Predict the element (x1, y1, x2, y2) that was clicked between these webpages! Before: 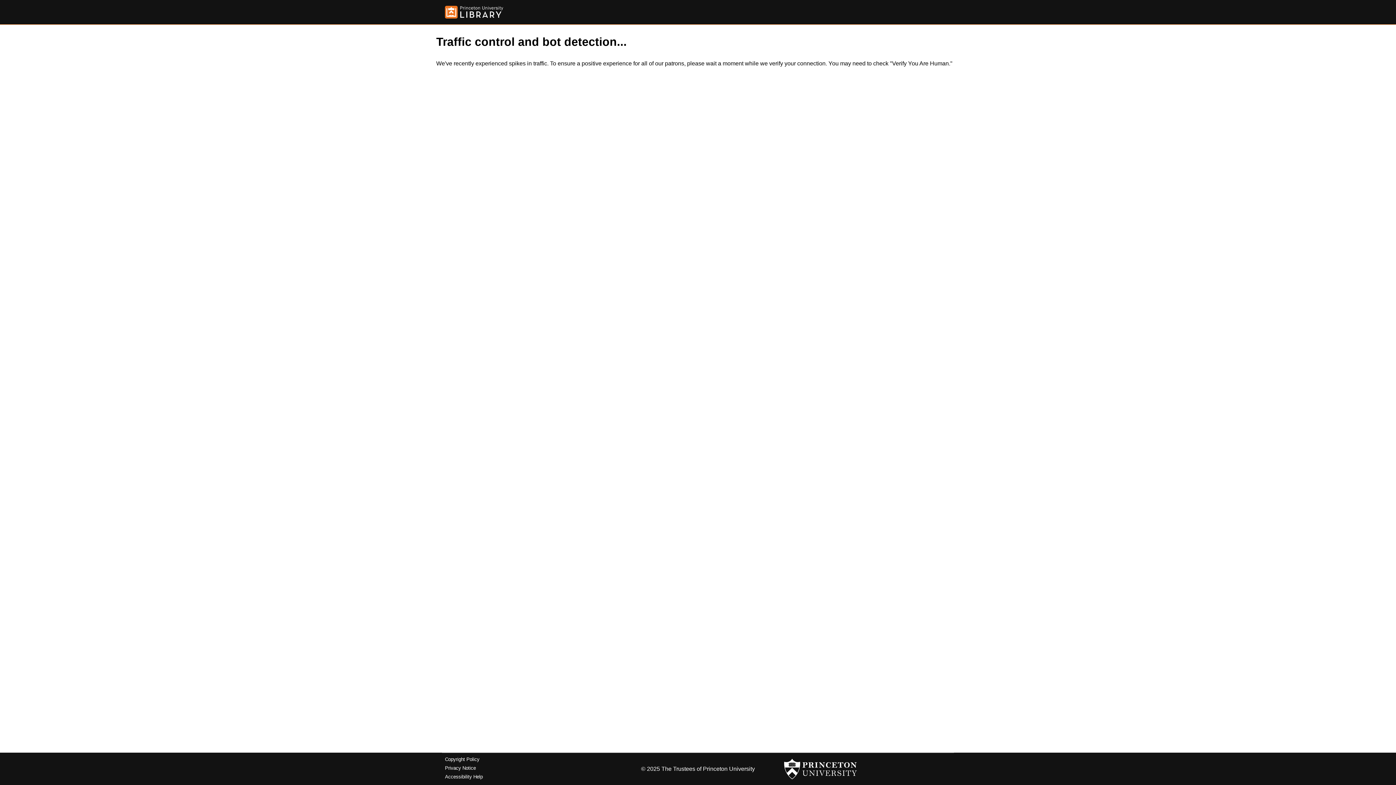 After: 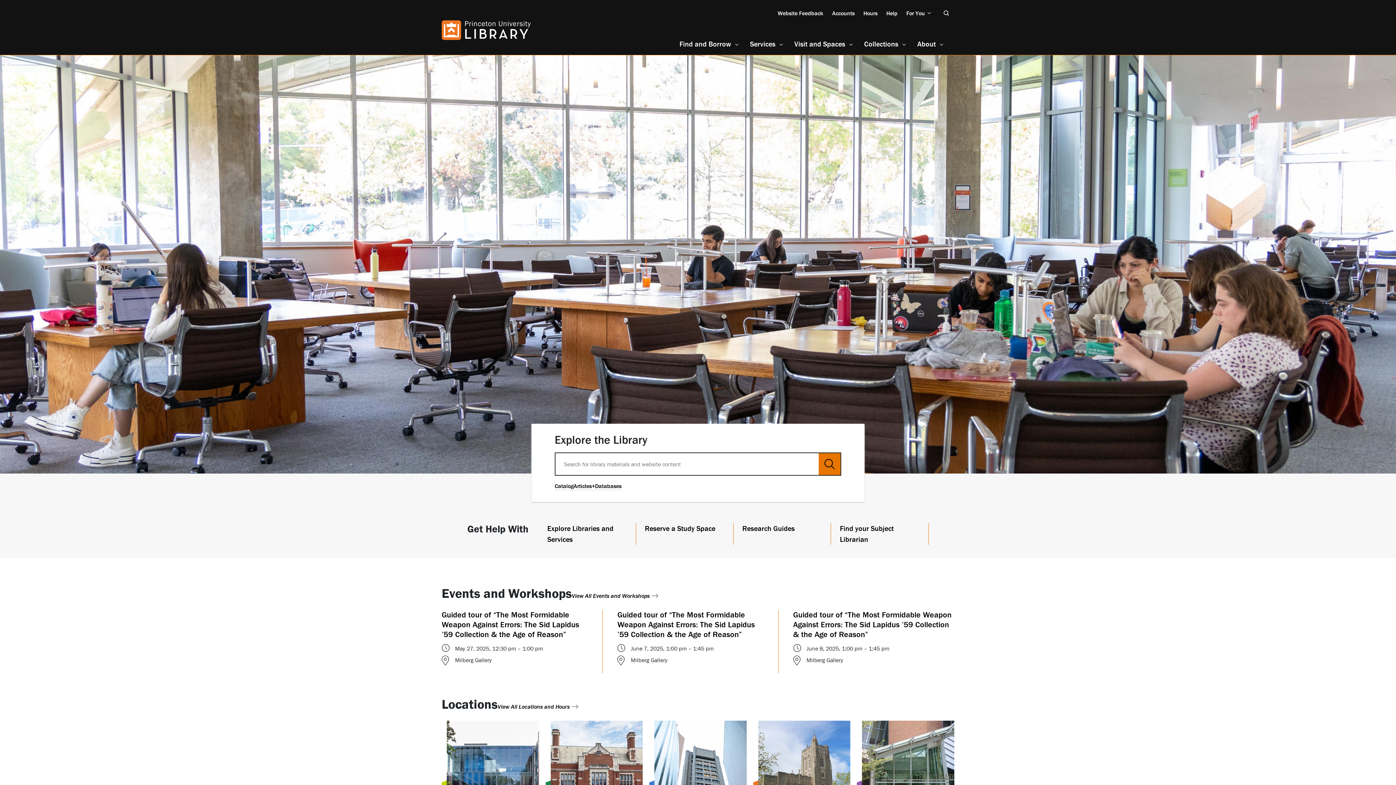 Action: bbox: (445, 5, 503, 18)